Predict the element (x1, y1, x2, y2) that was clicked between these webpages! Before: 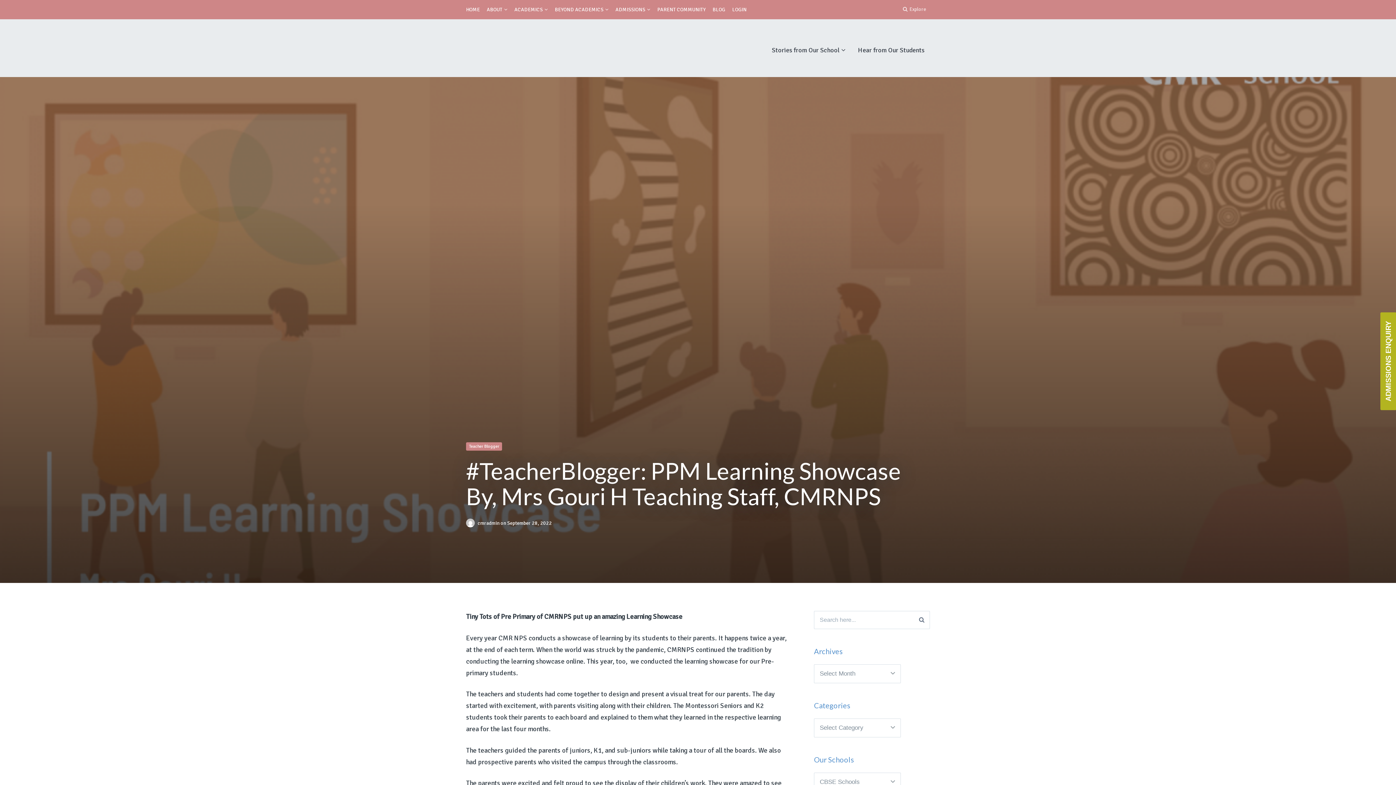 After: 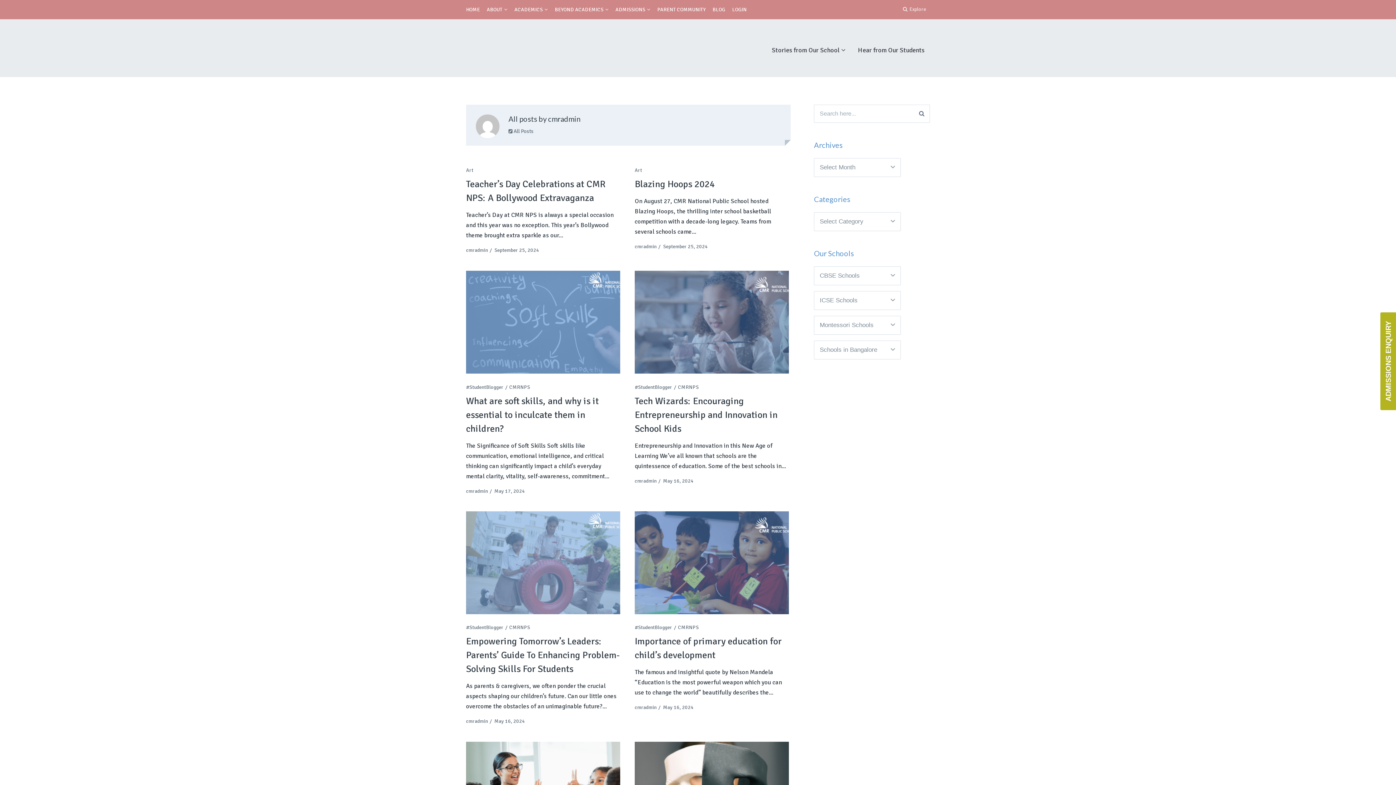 Action: bbox: (477, 520, 500, 526) label: cmradmin 